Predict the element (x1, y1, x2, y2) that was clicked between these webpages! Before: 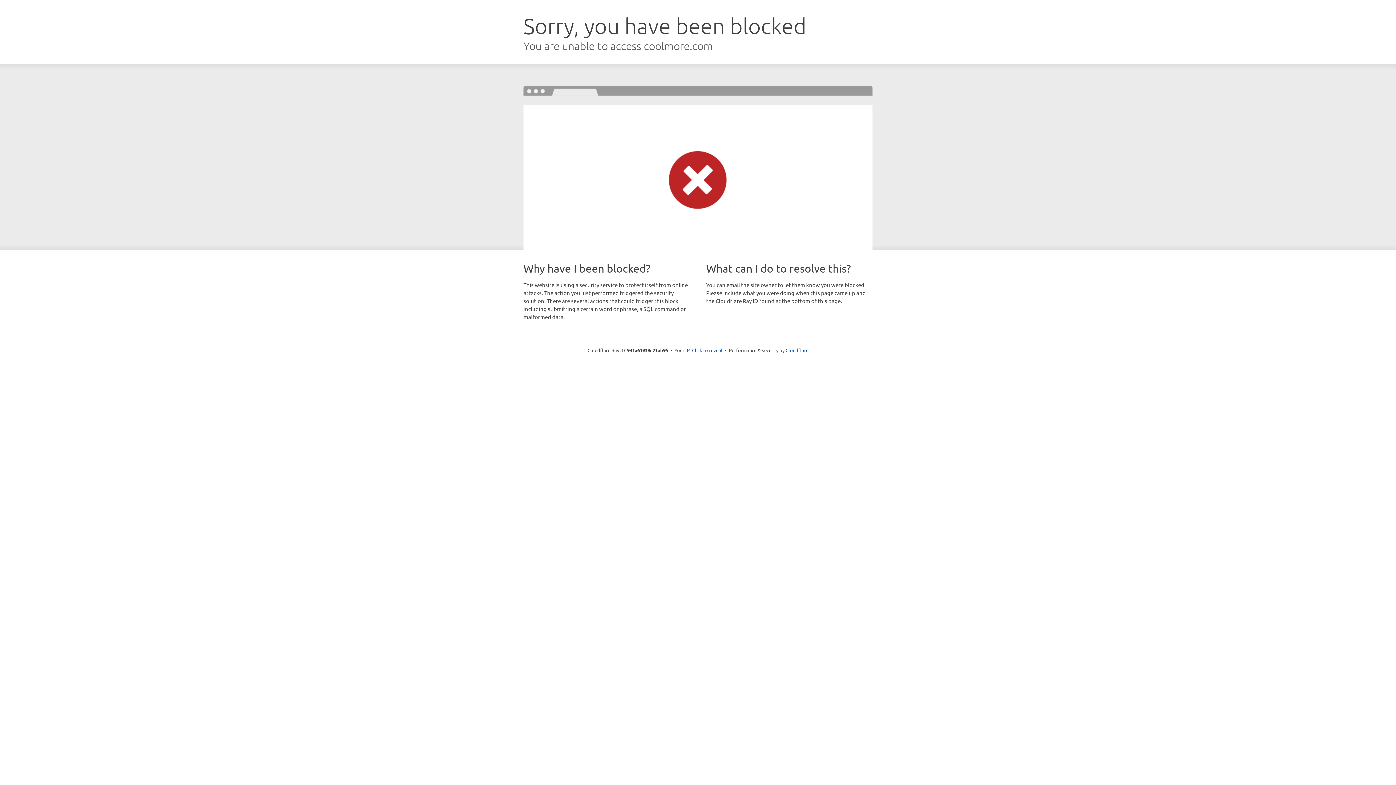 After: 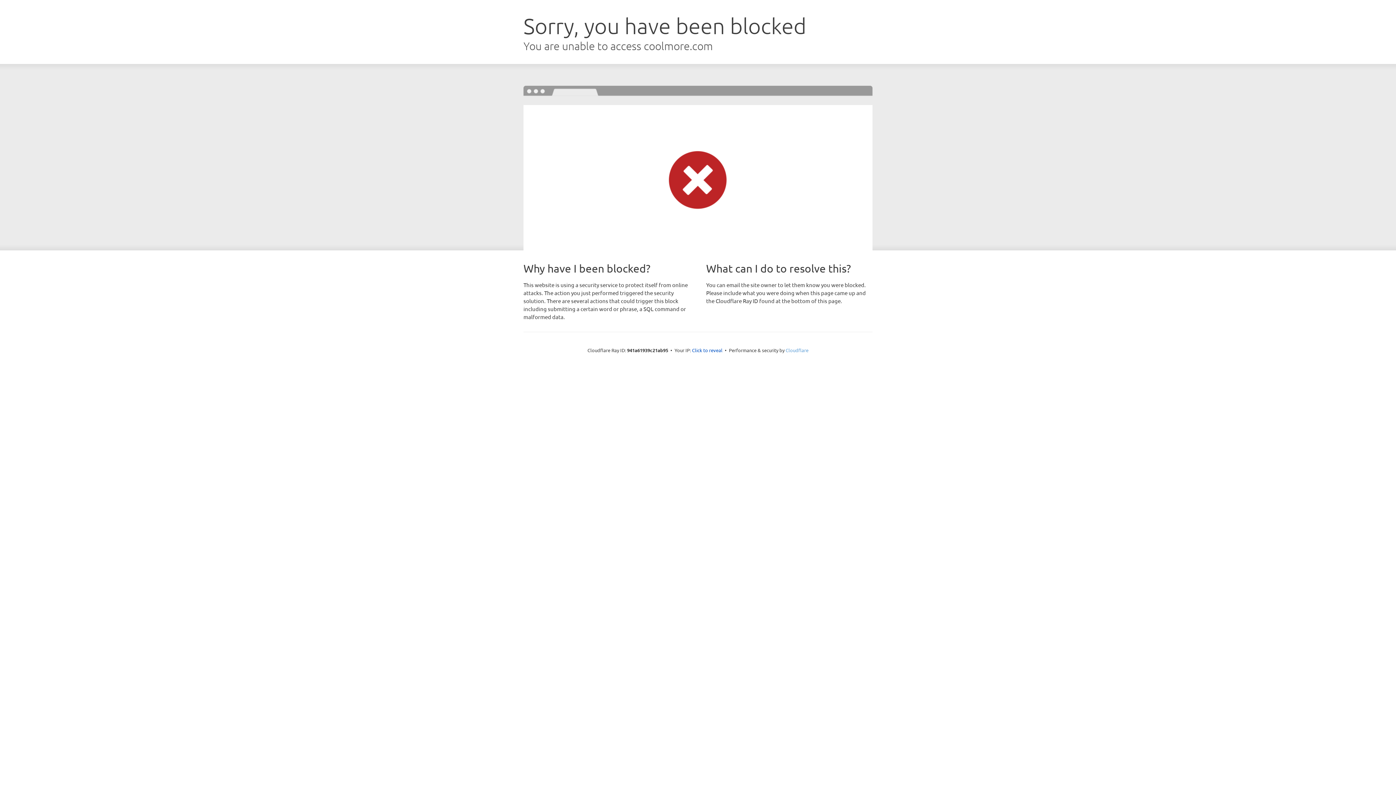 Action: bbox: (785, 347, 808, 353) label: Cloudflare